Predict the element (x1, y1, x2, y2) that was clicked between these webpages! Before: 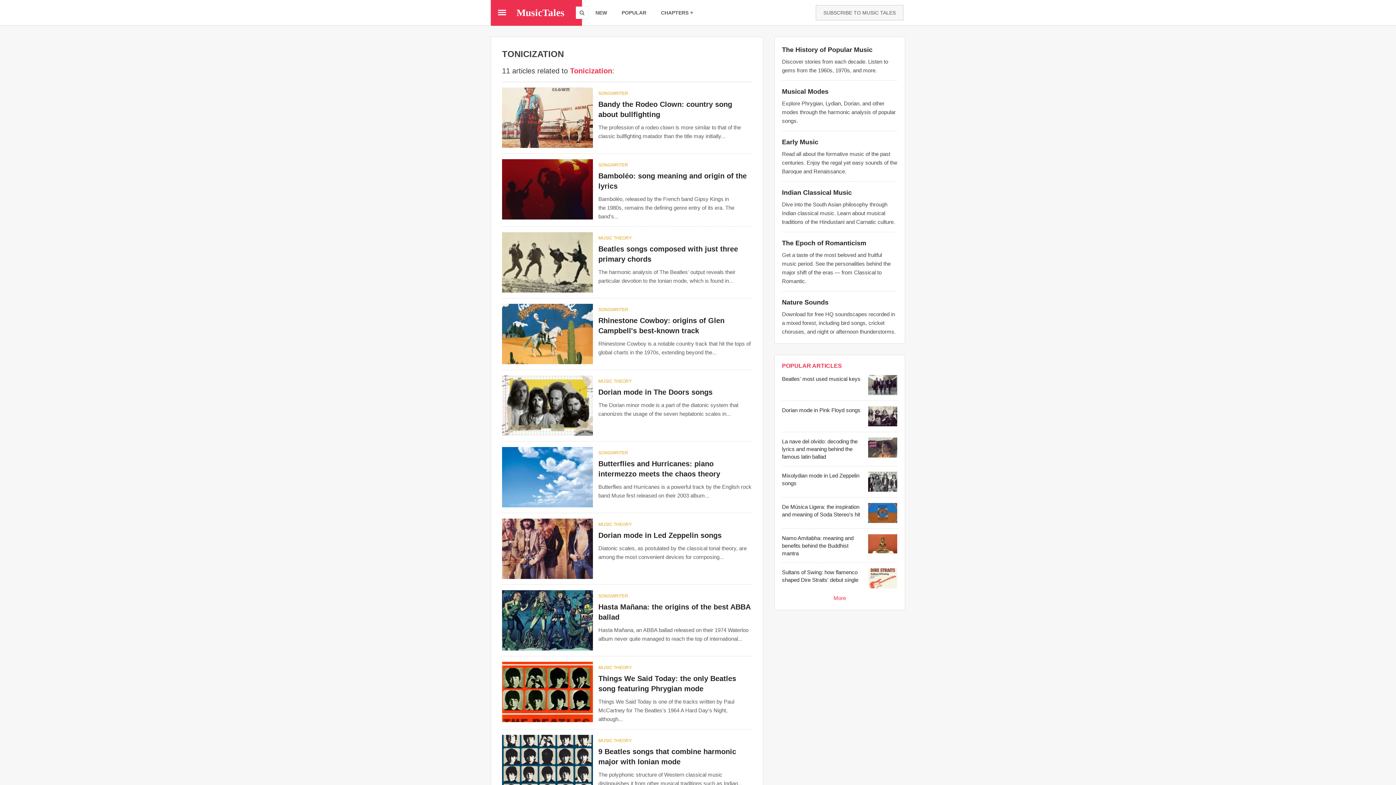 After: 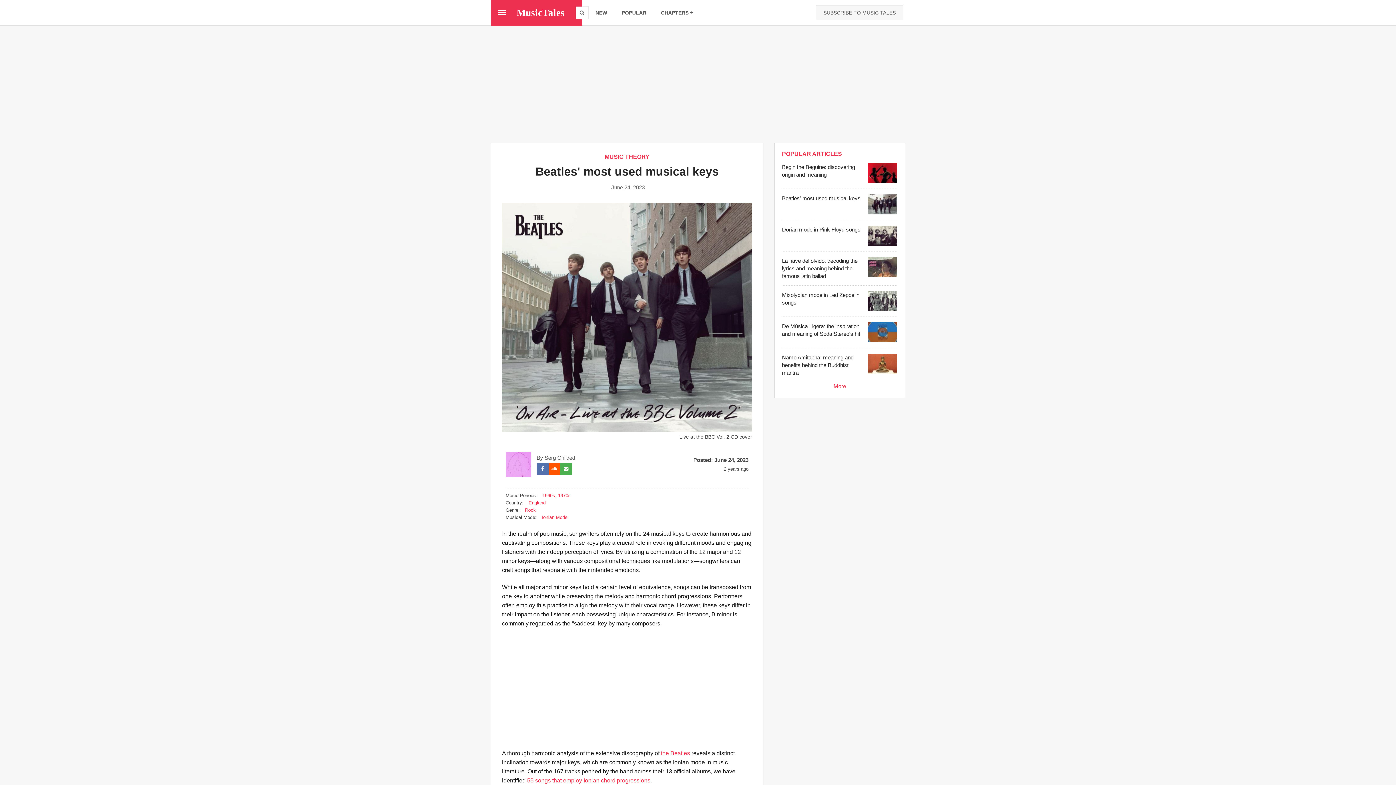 Action: label: Beatles' most used musical keys bbox: (782, 375, 860, 382)